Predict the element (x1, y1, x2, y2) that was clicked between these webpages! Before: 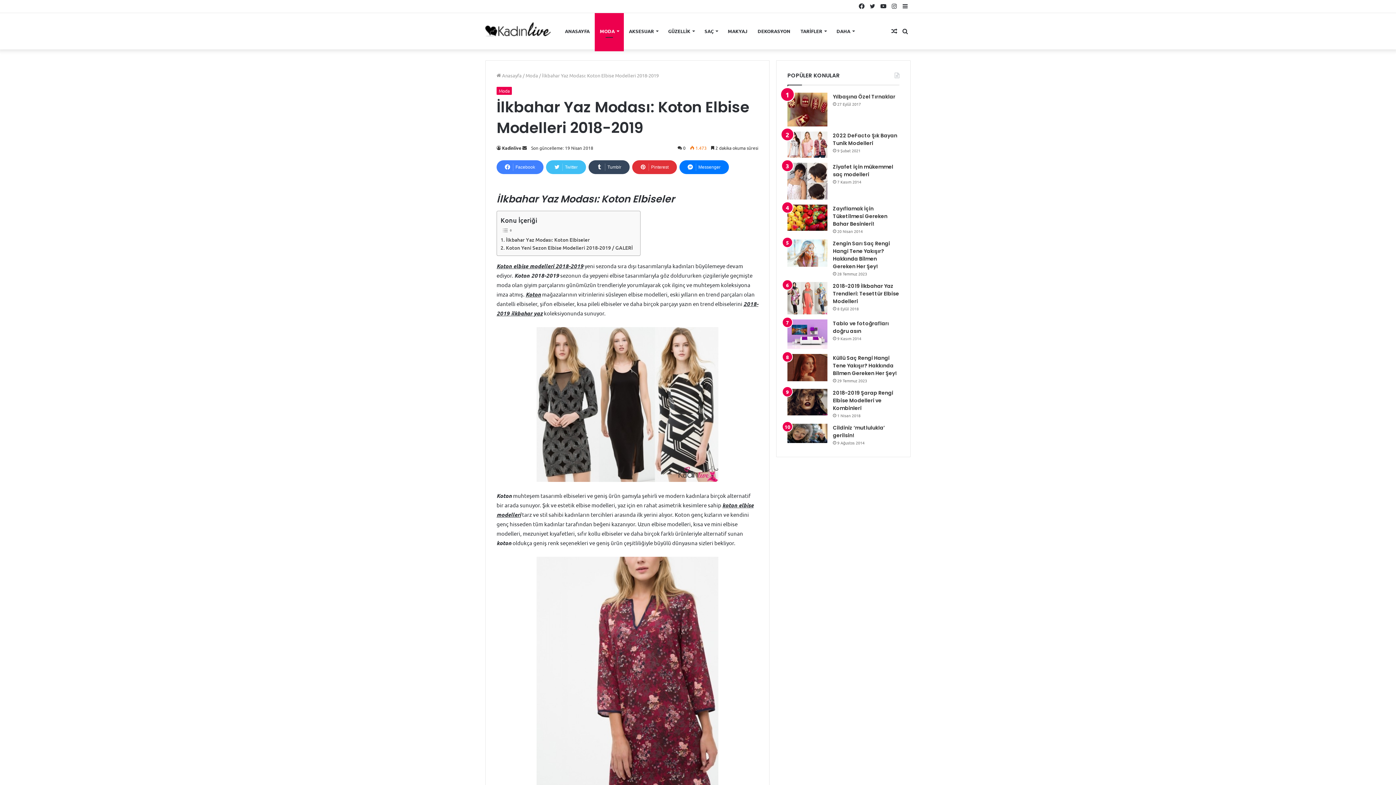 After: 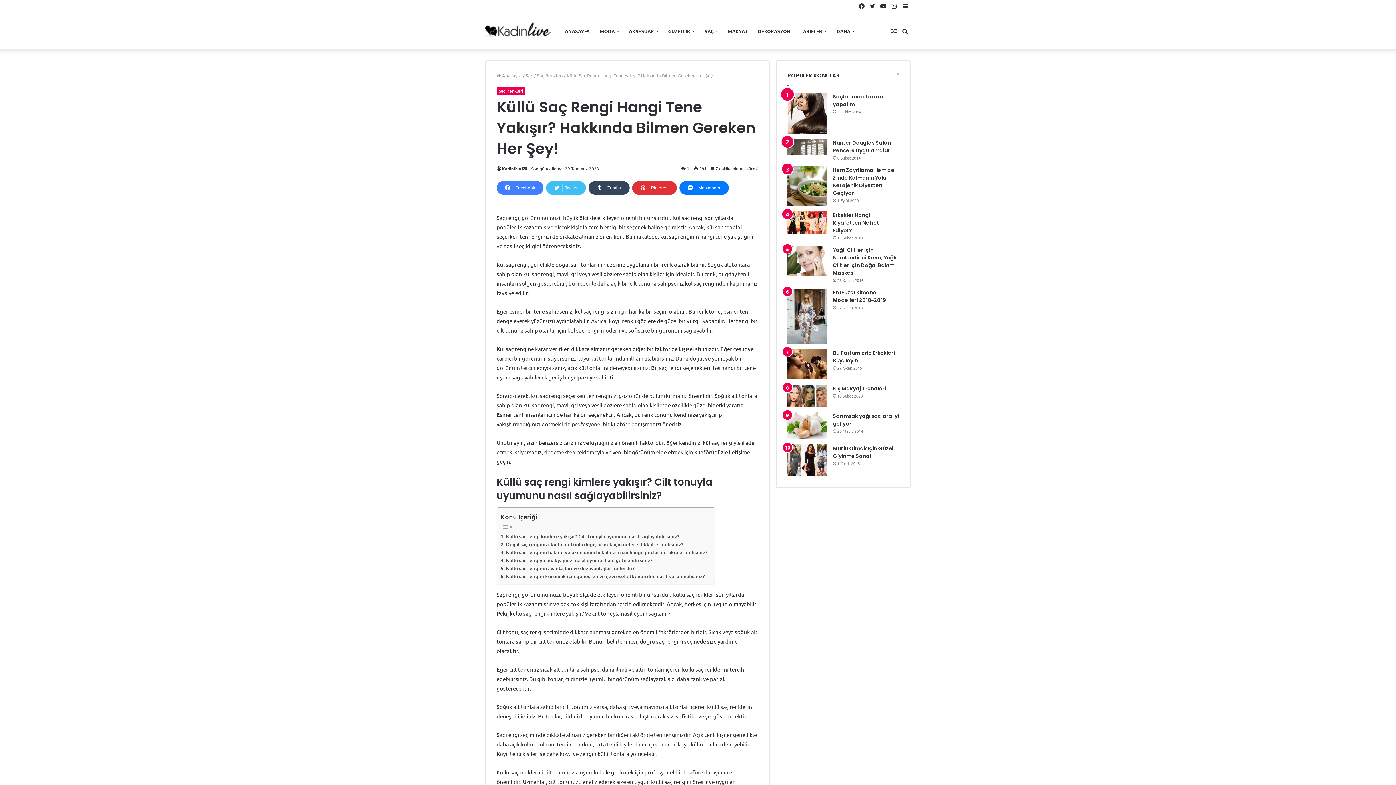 Action: label: Küllü Saç Rengi Hangi Tene Yakışır? Hakkında Bilmen Gereken Her Şey! bbox: (833, 354, 896, 377)